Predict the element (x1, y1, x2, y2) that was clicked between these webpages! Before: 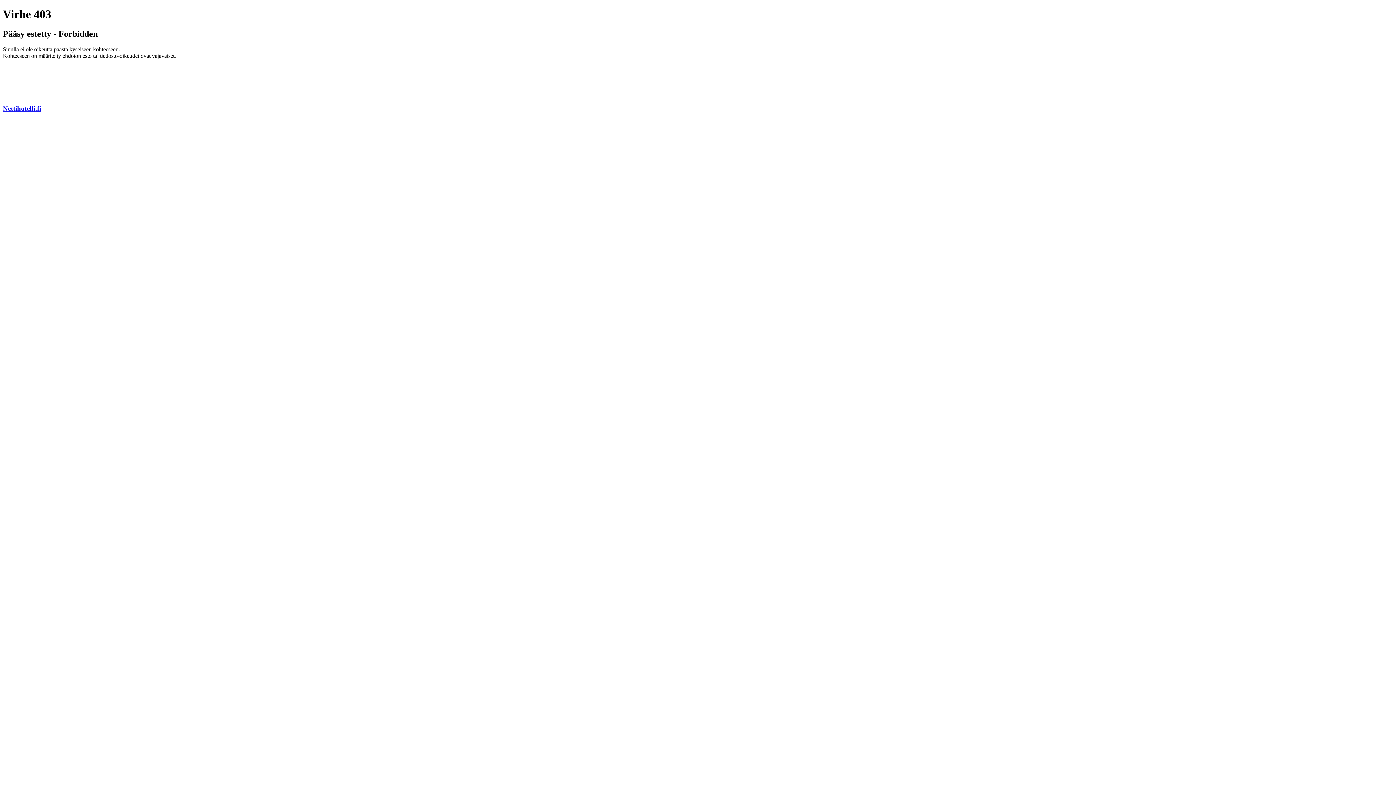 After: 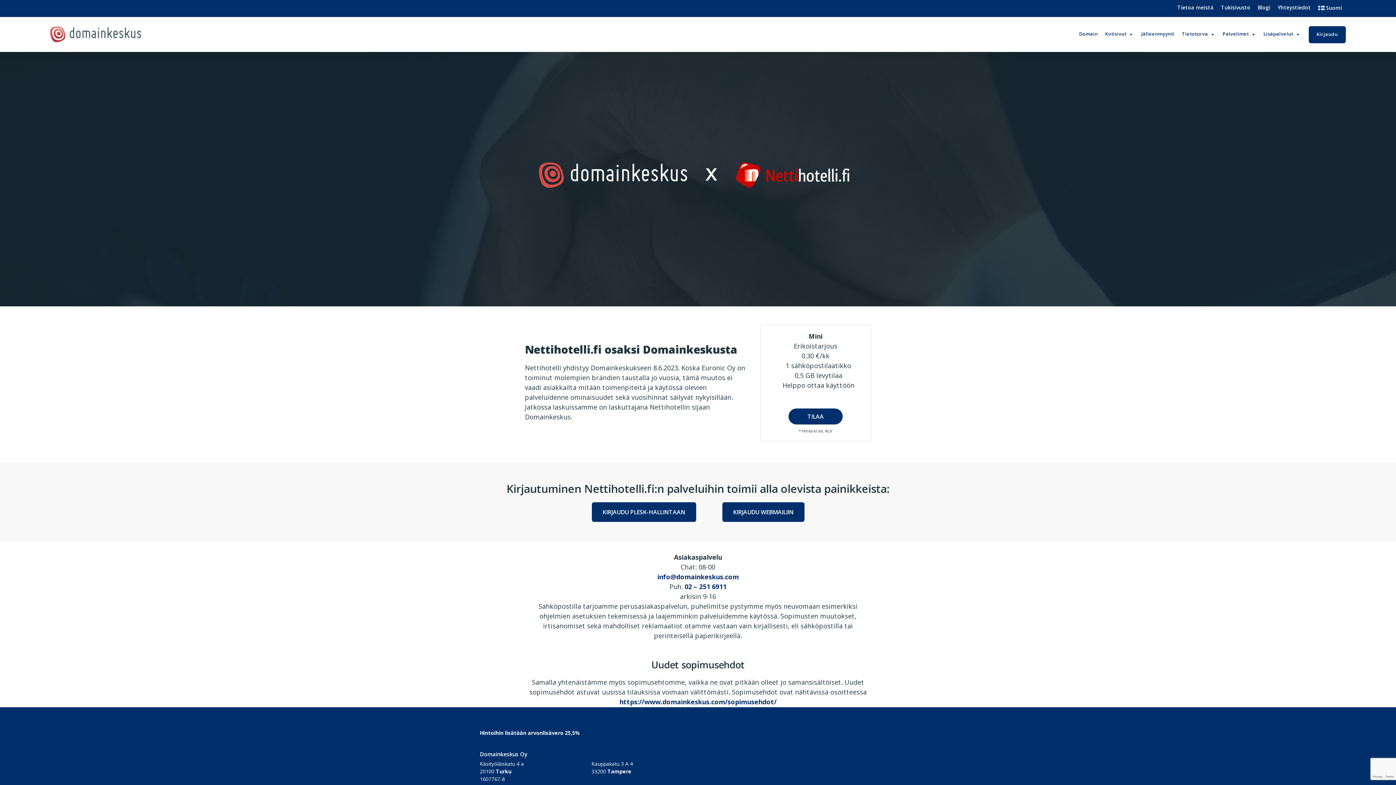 Action: bbox: (2, 104, 41, 112) label: Nettihotelli.fi